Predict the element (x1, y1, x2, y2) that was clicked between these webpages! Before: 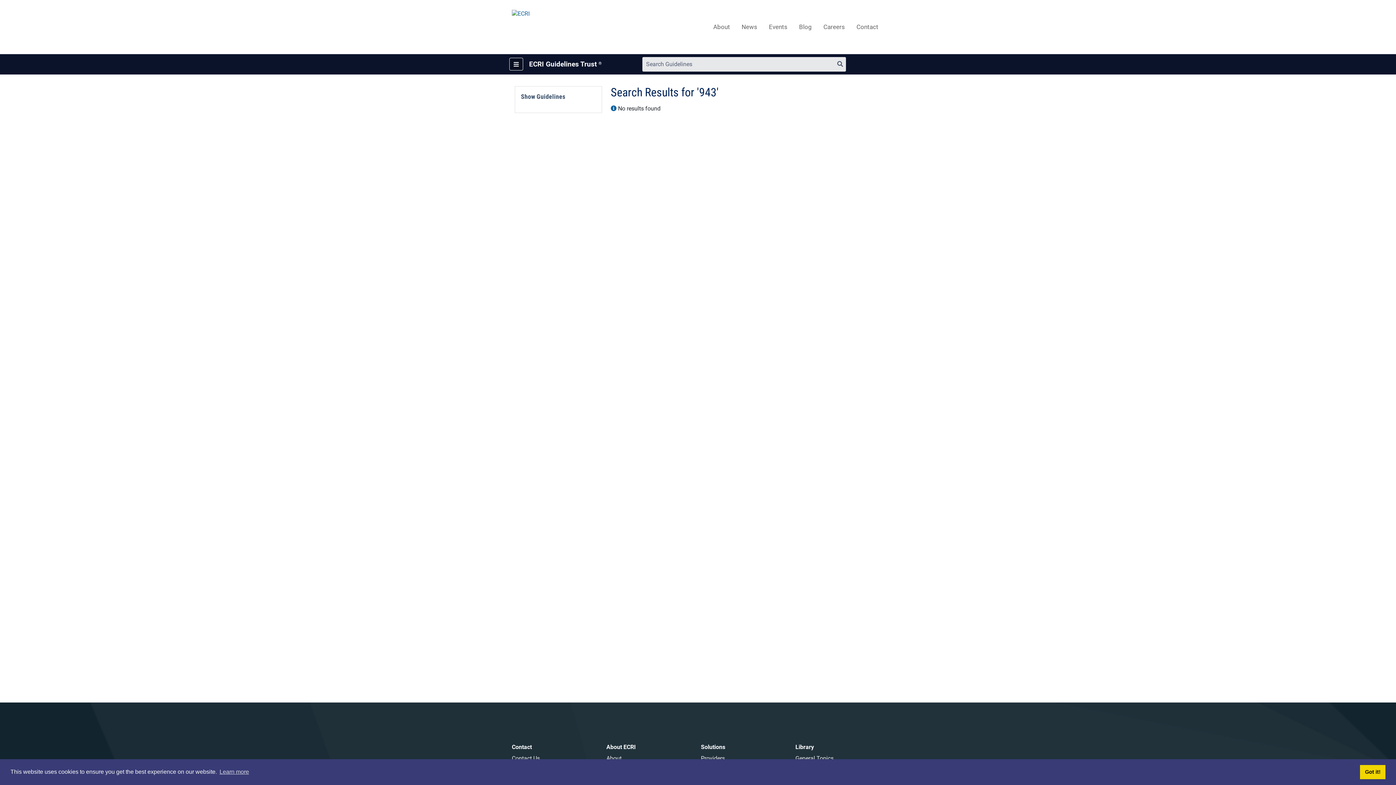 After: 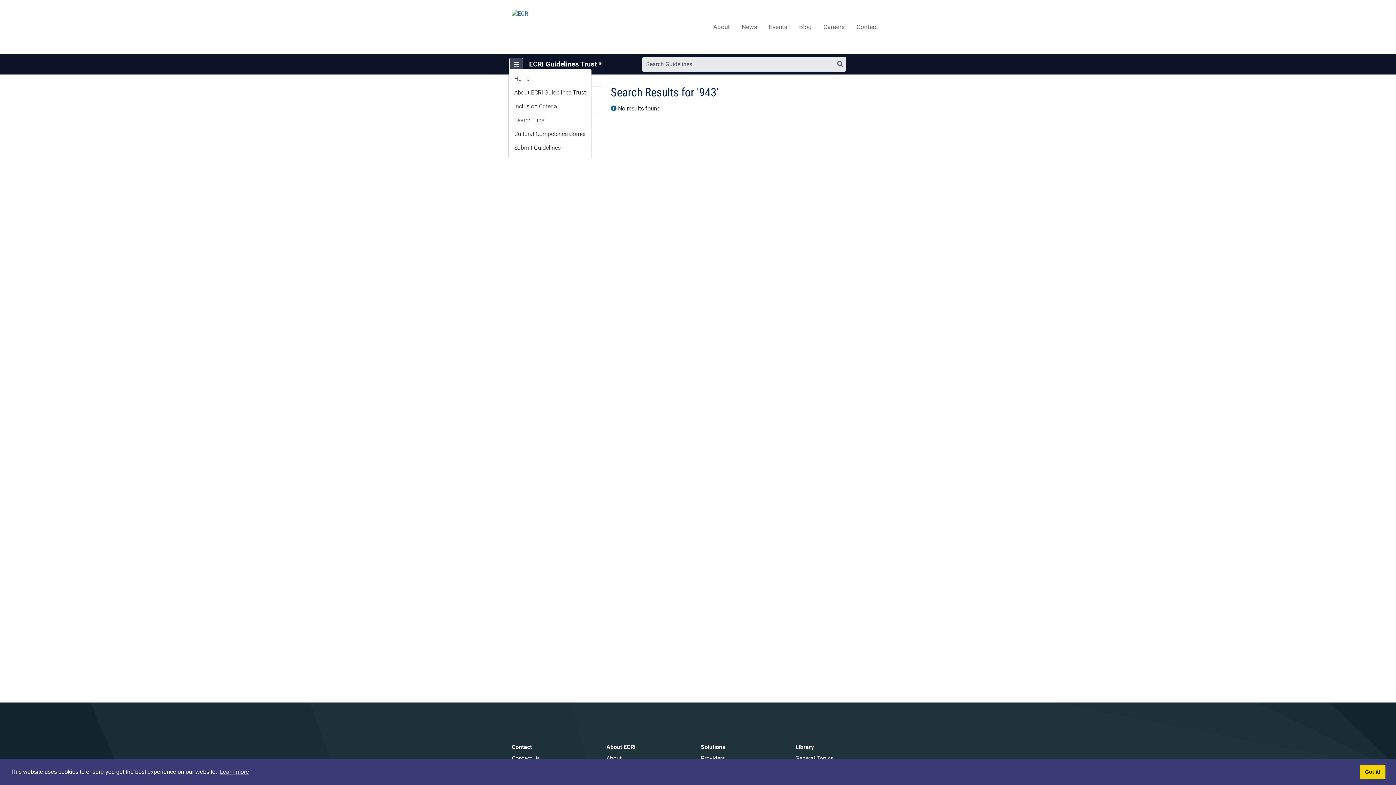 Action: label: Guidelines Menu bbox: (509, 57, 523, 70)